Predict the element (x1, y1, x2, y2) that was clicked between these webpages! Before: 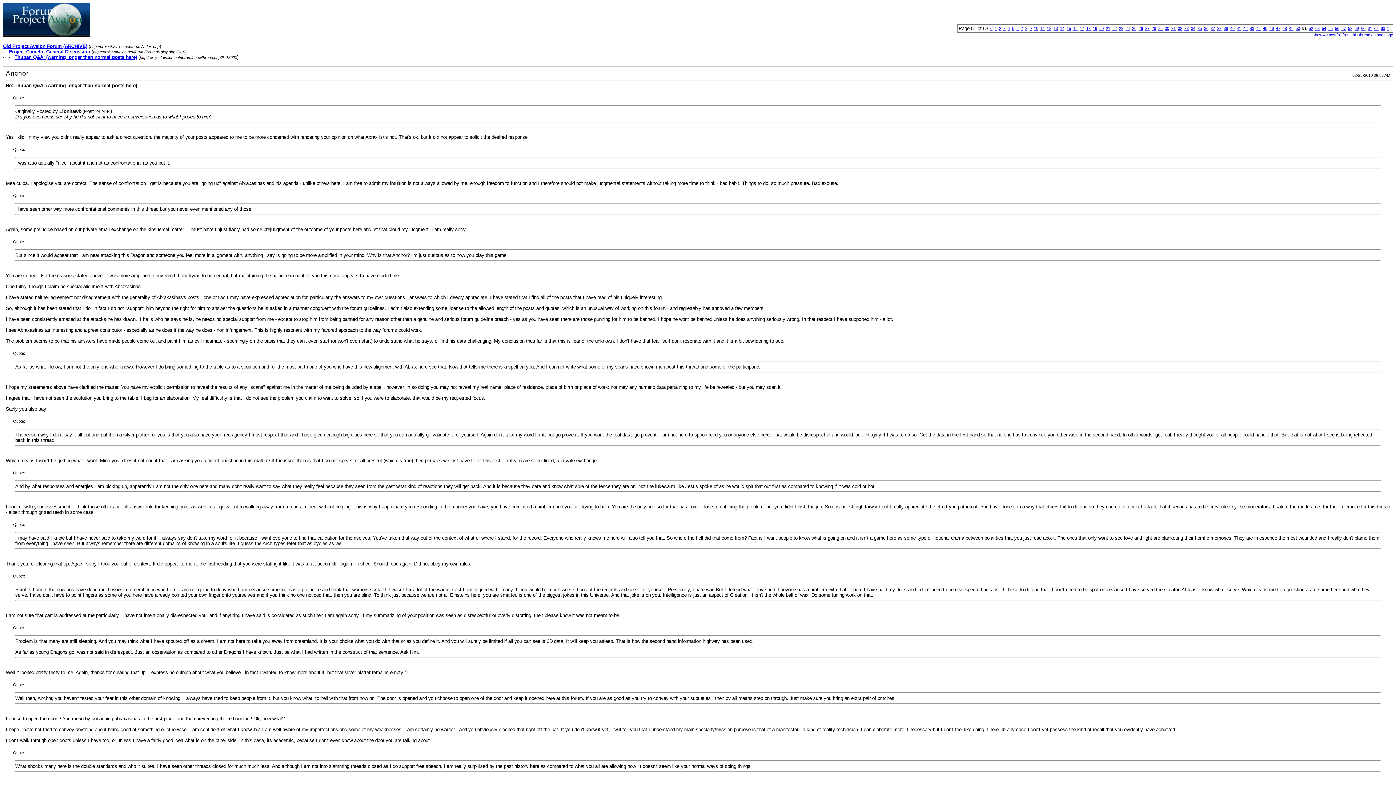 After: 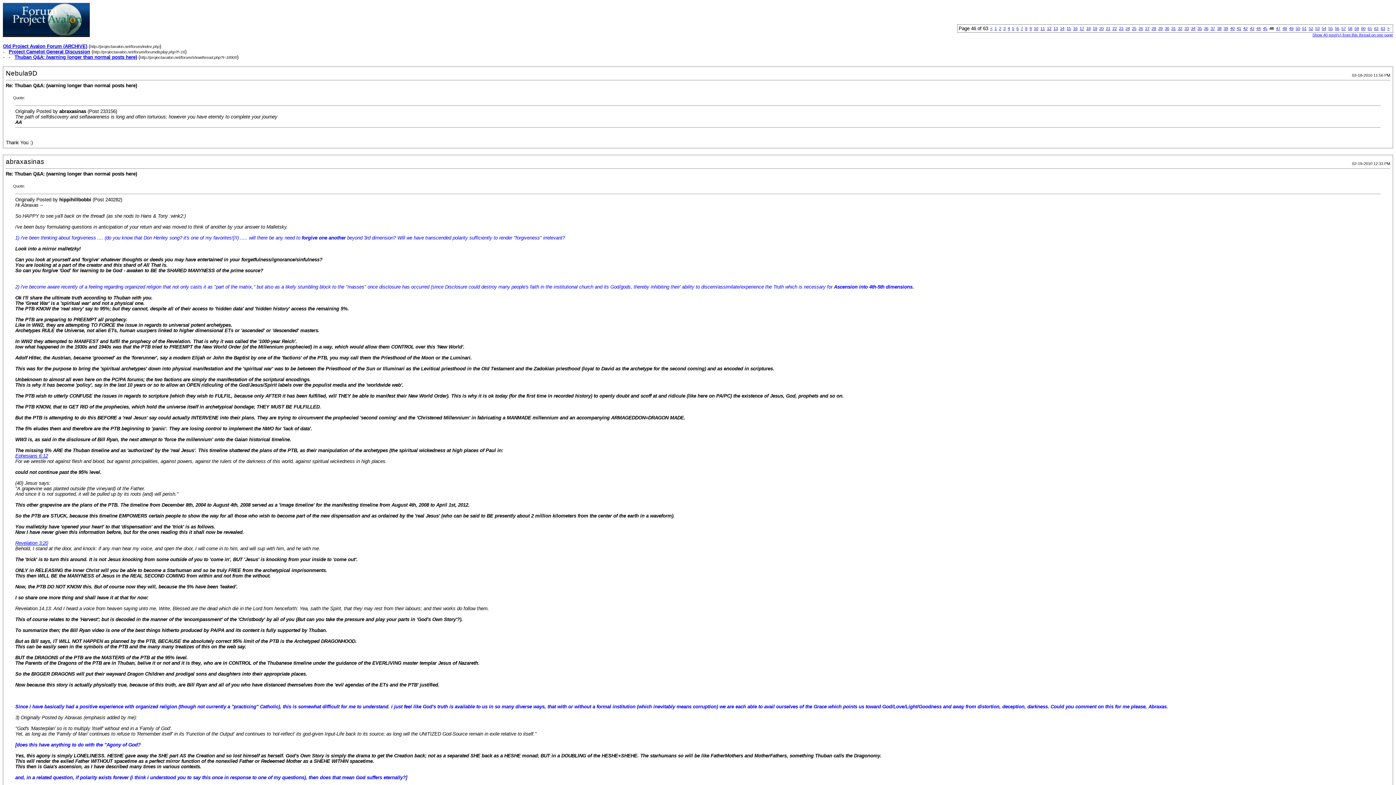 Action: bbox: (1269, 26, 1274, 30) label: 46